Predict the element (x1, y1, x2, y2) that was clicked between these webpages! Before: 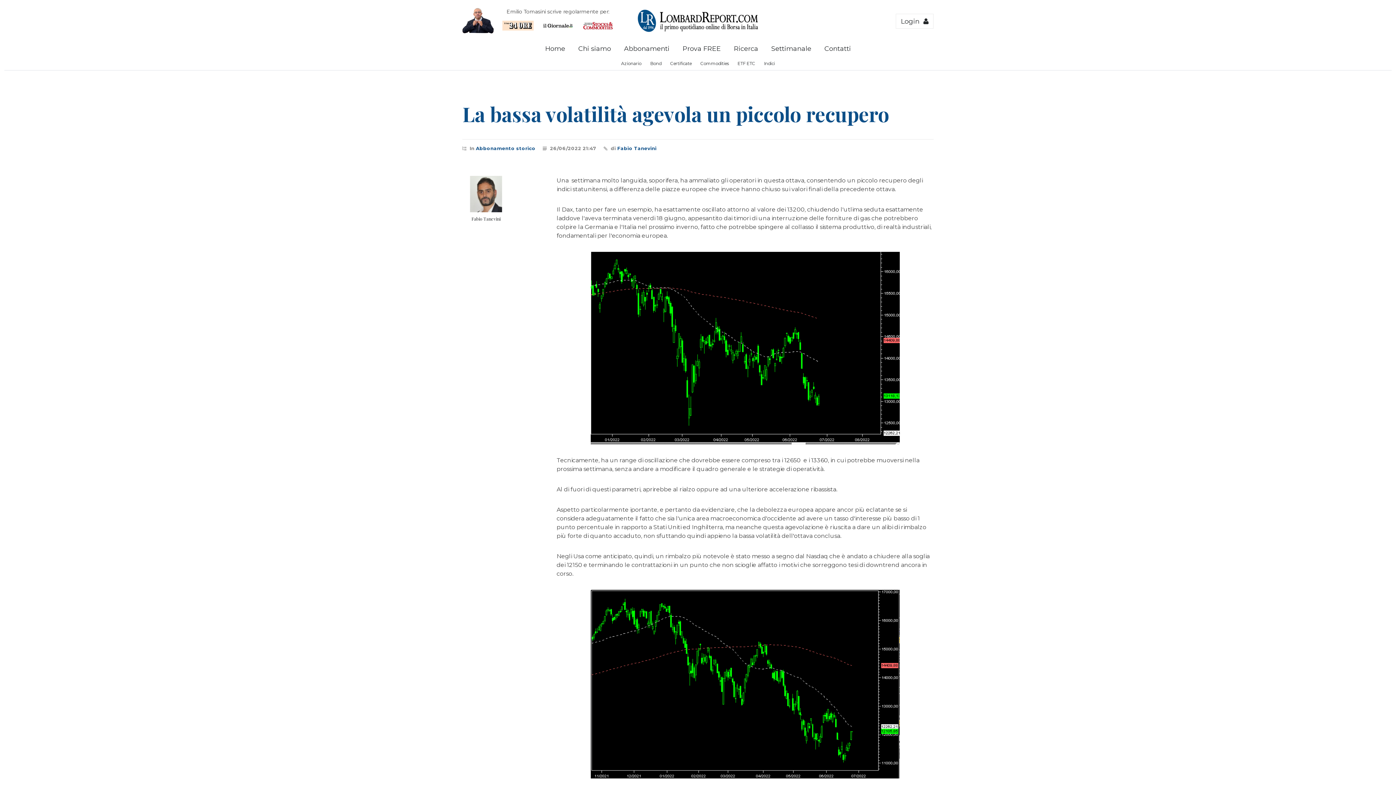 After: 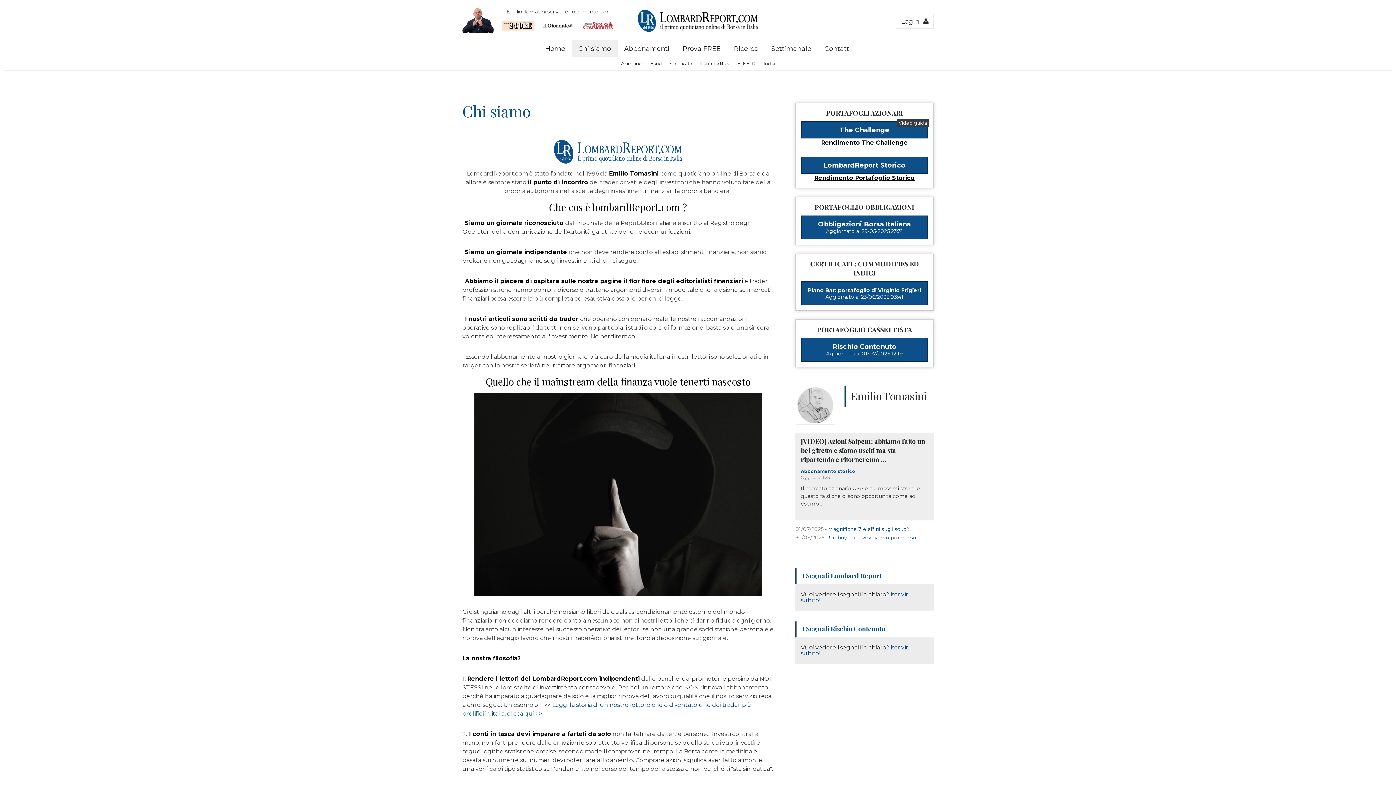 Action: label: Chi siamo bbox: (571, 40, 617, 56)